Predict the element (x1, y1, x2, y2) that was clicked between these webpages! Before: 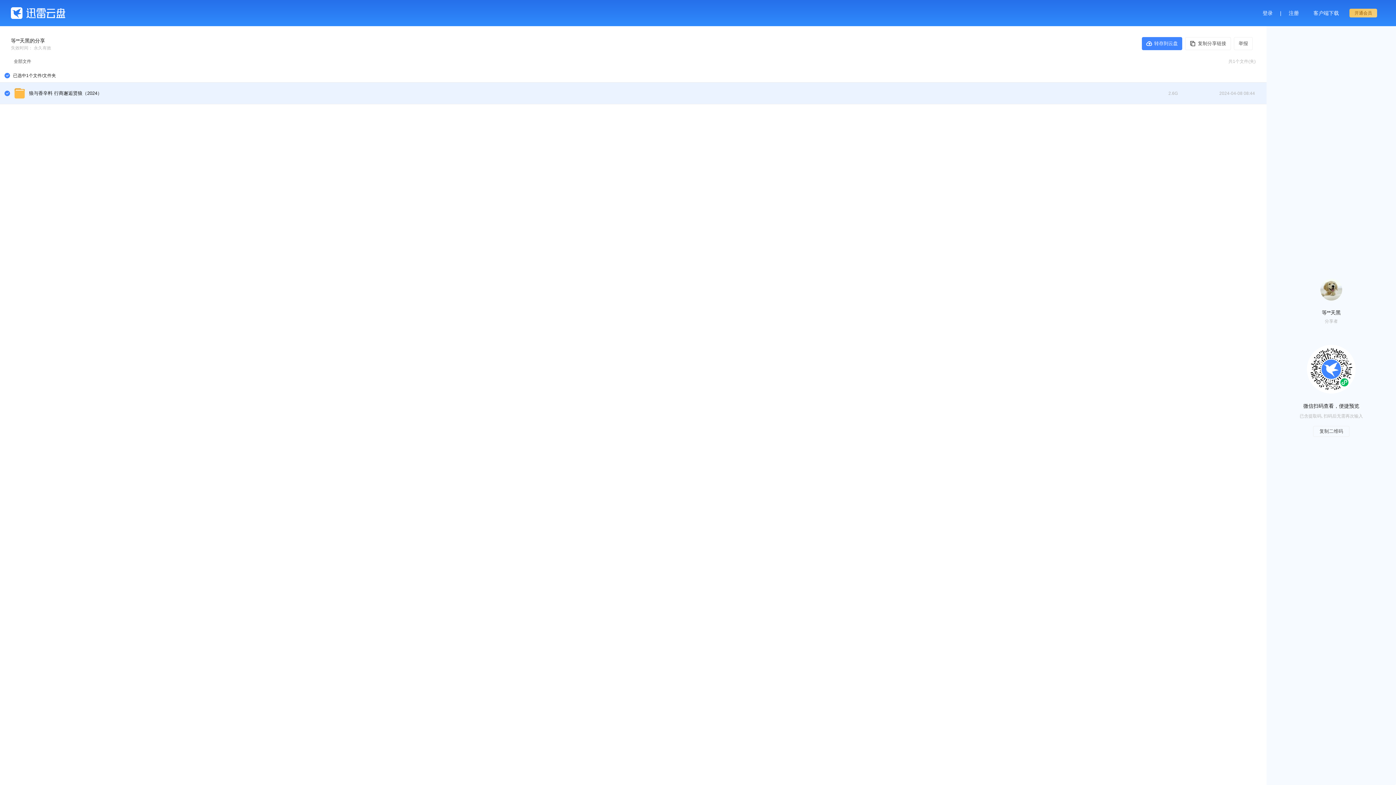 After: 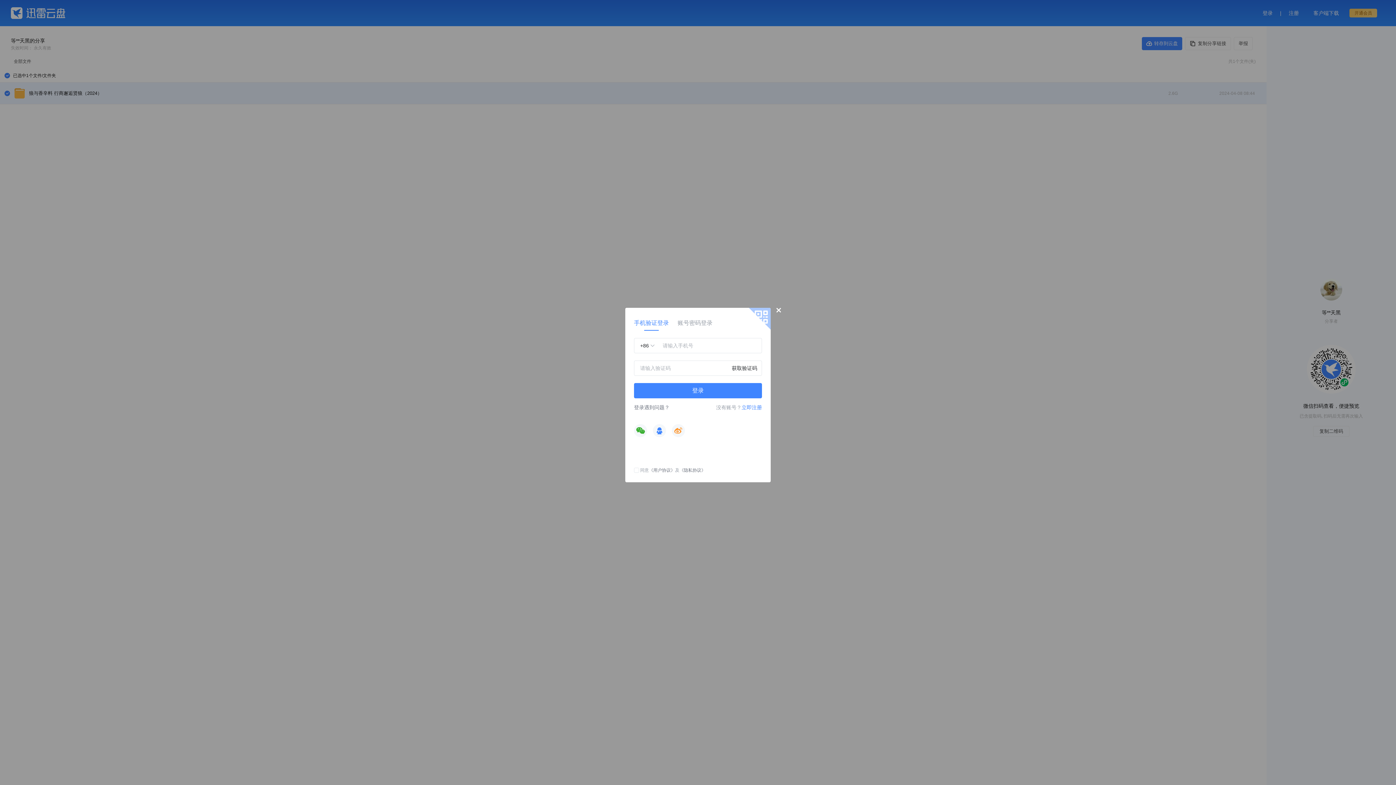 Action: label: 转存到云盘 bbox: (1146, 37, 1184, 50)